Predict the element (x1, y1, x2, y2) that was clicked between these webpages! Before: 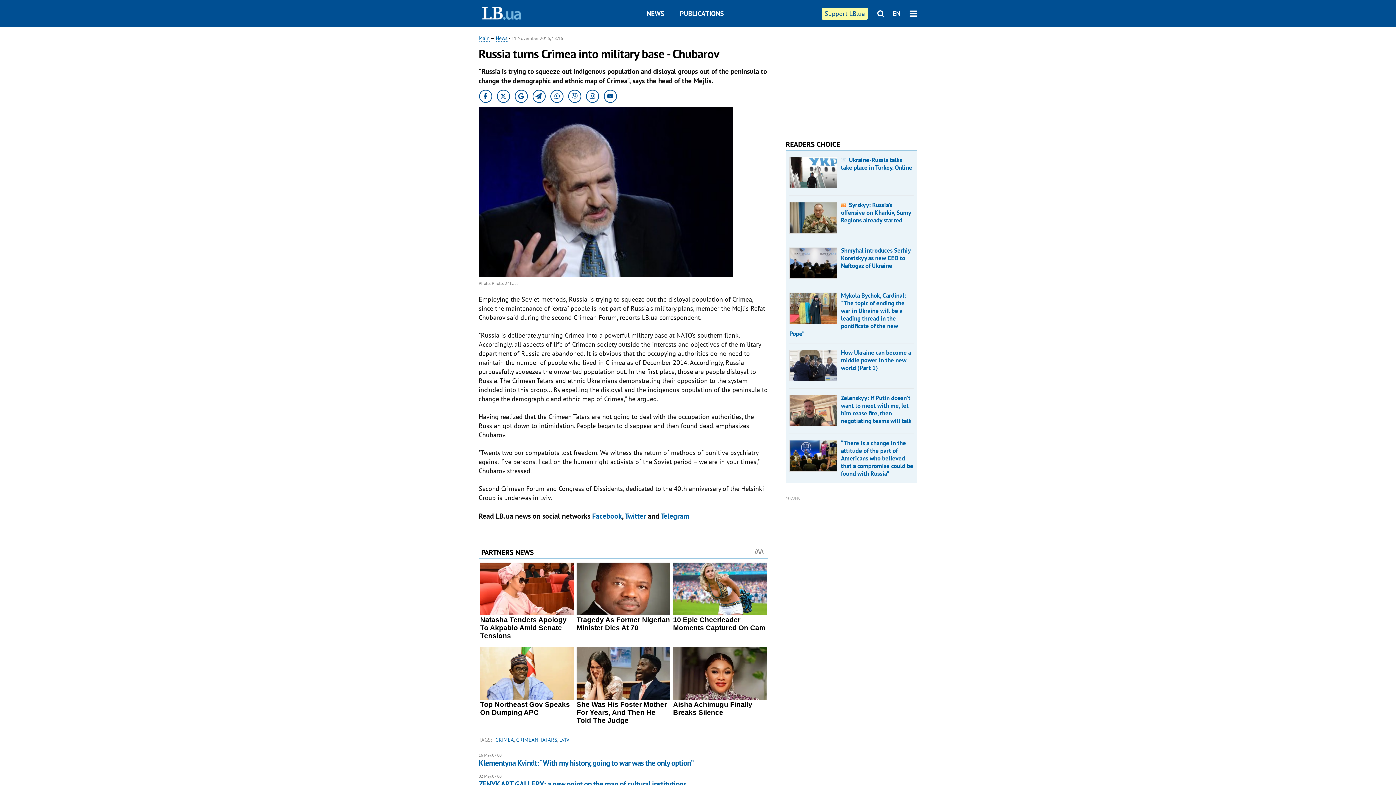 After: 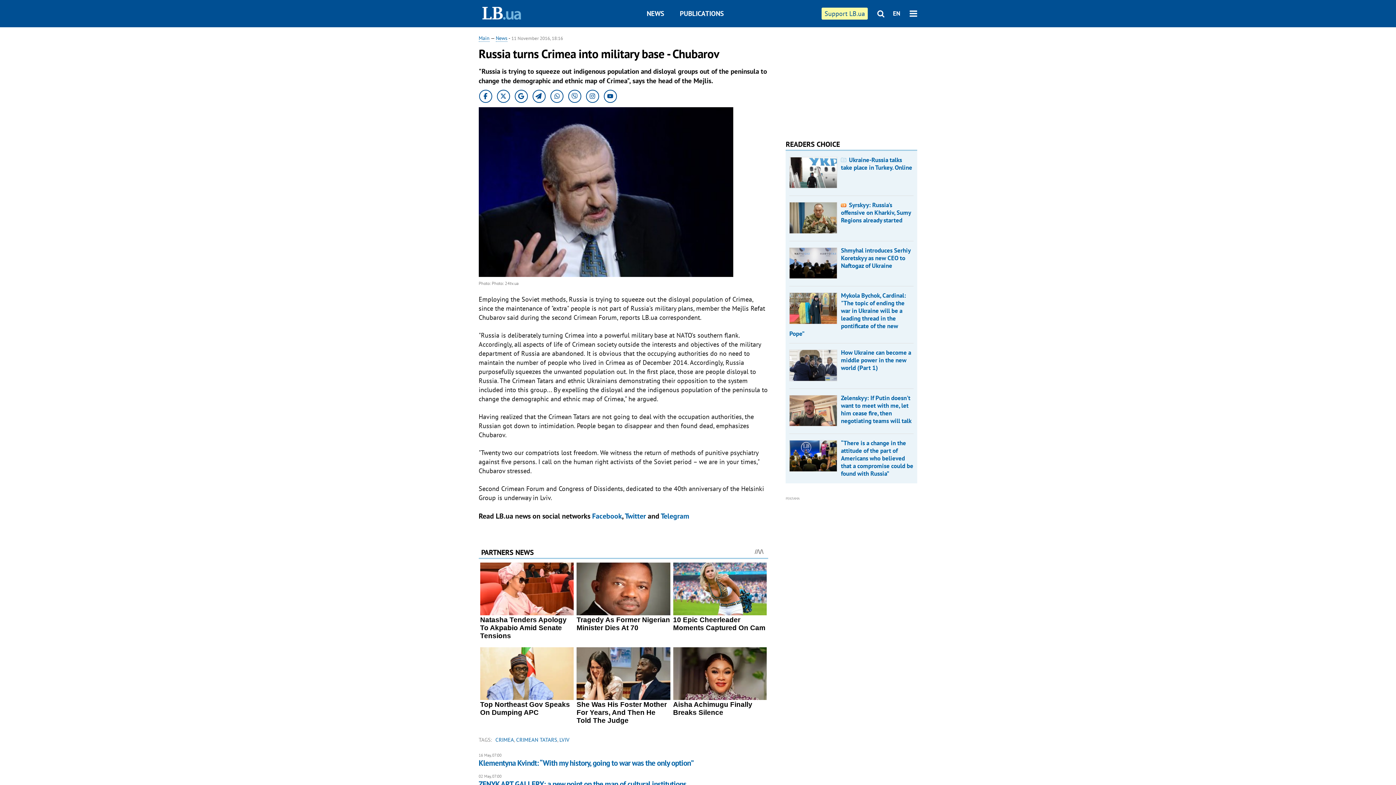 Action: bbox: (479, 89, 492, 102)